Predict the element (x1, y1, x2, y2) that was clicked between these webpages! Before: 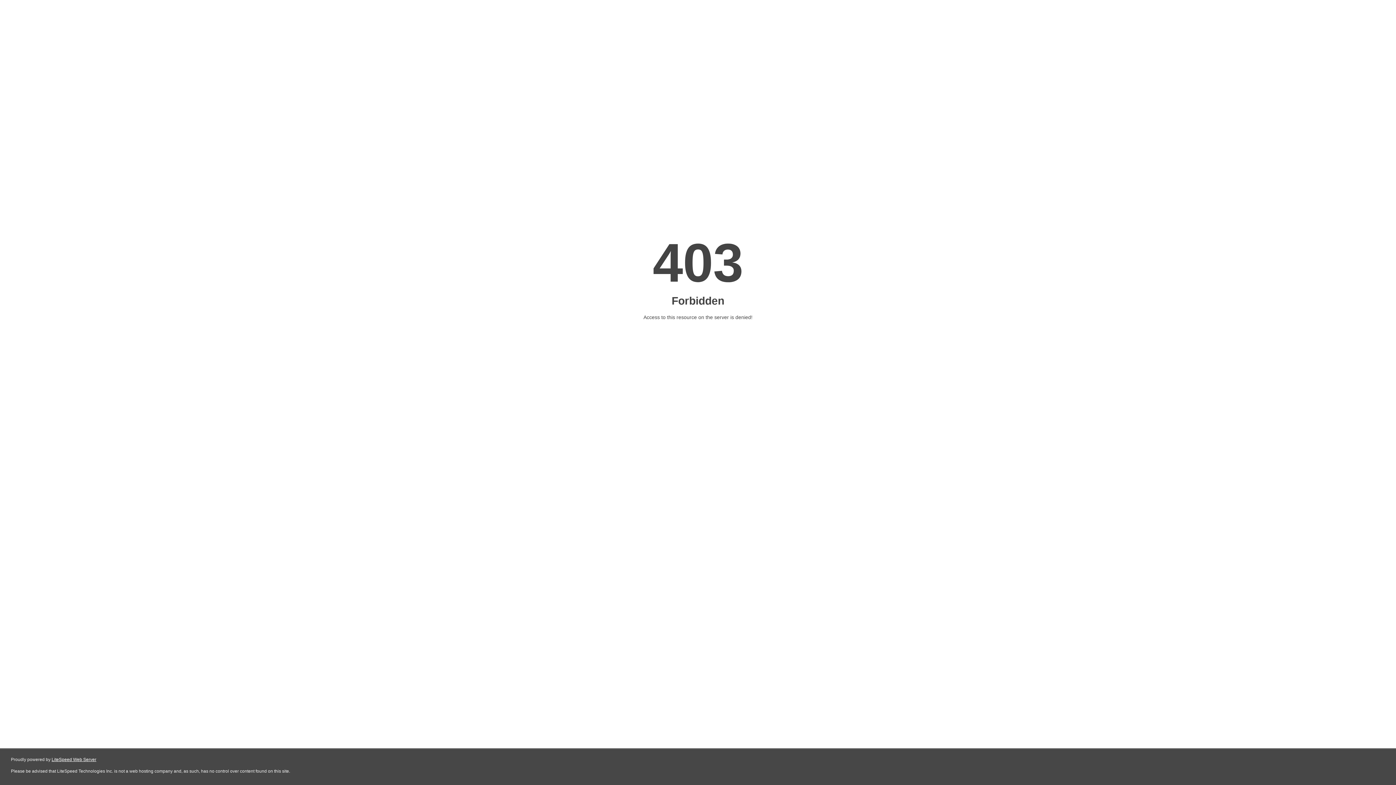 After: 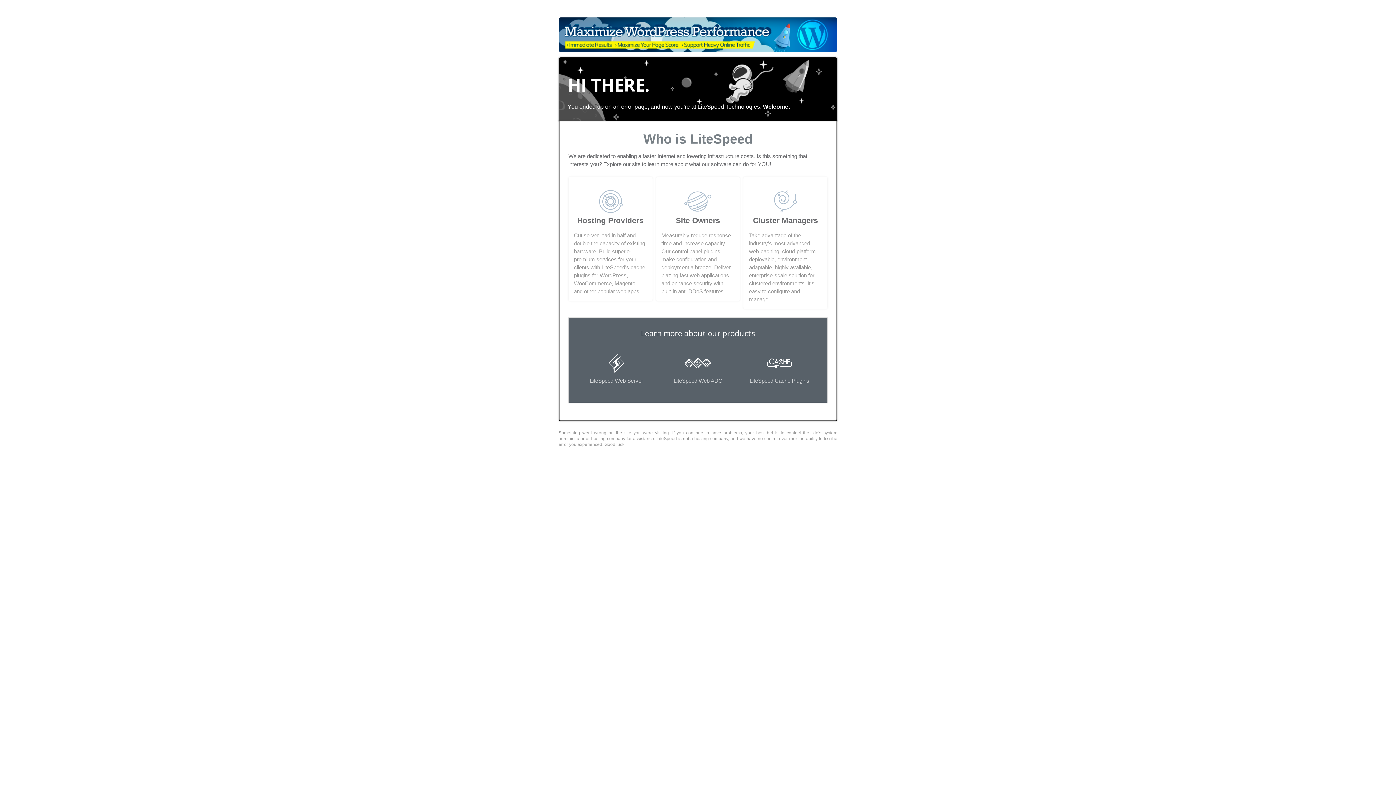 Action: label: LiteSpeed Web Server bbox: (51, 757, 96, 762)